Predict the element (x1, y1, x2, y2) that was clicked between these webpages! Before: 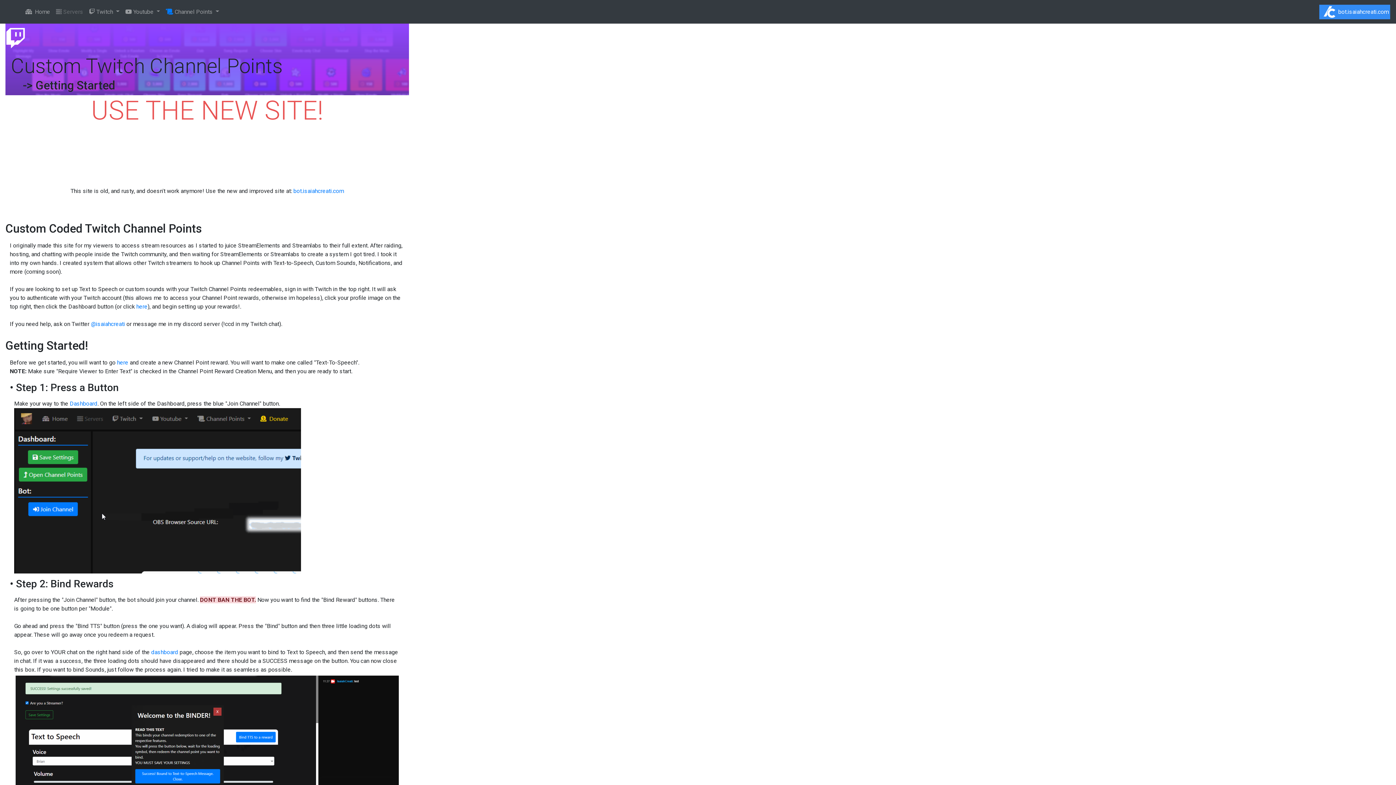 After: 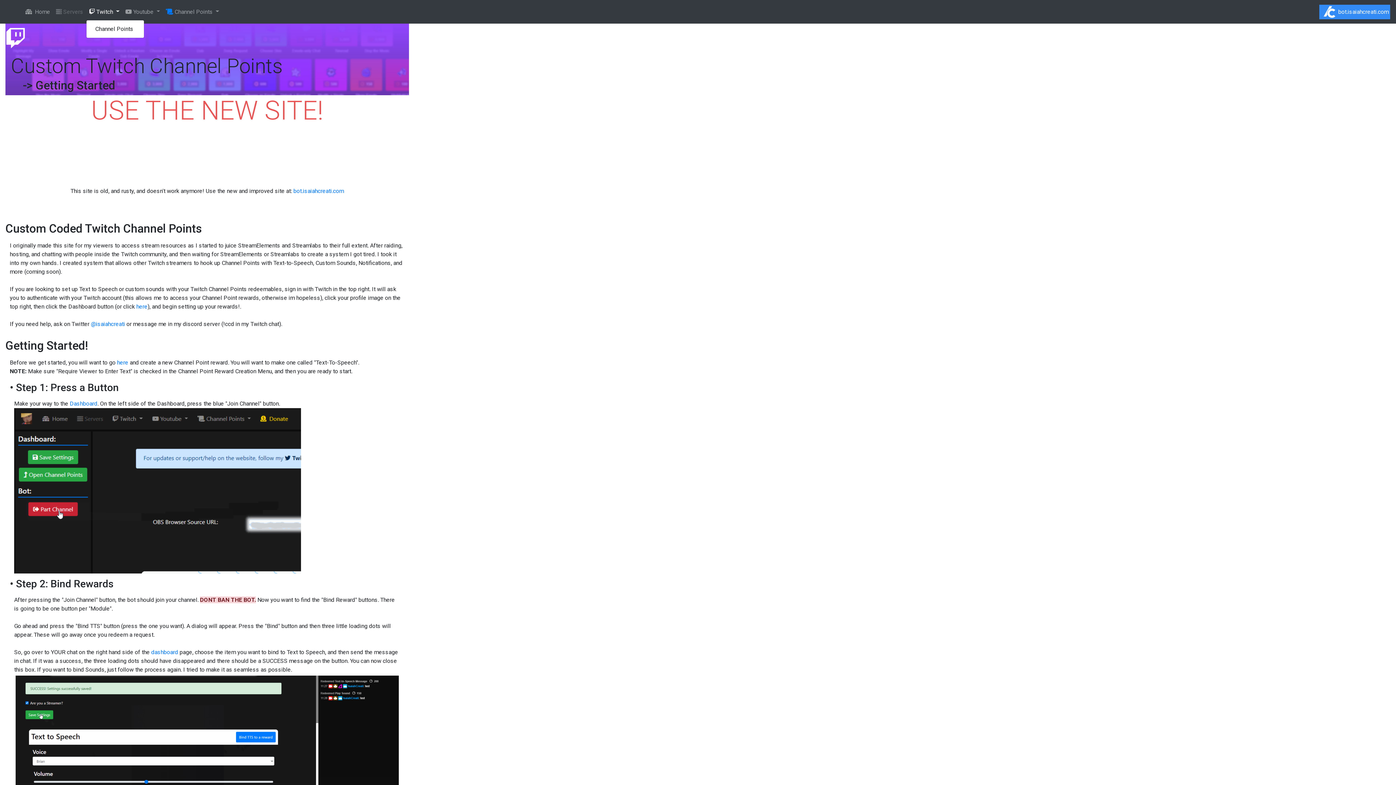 Action: label:  Twitch  bbox: (86, 4, 122, 19)